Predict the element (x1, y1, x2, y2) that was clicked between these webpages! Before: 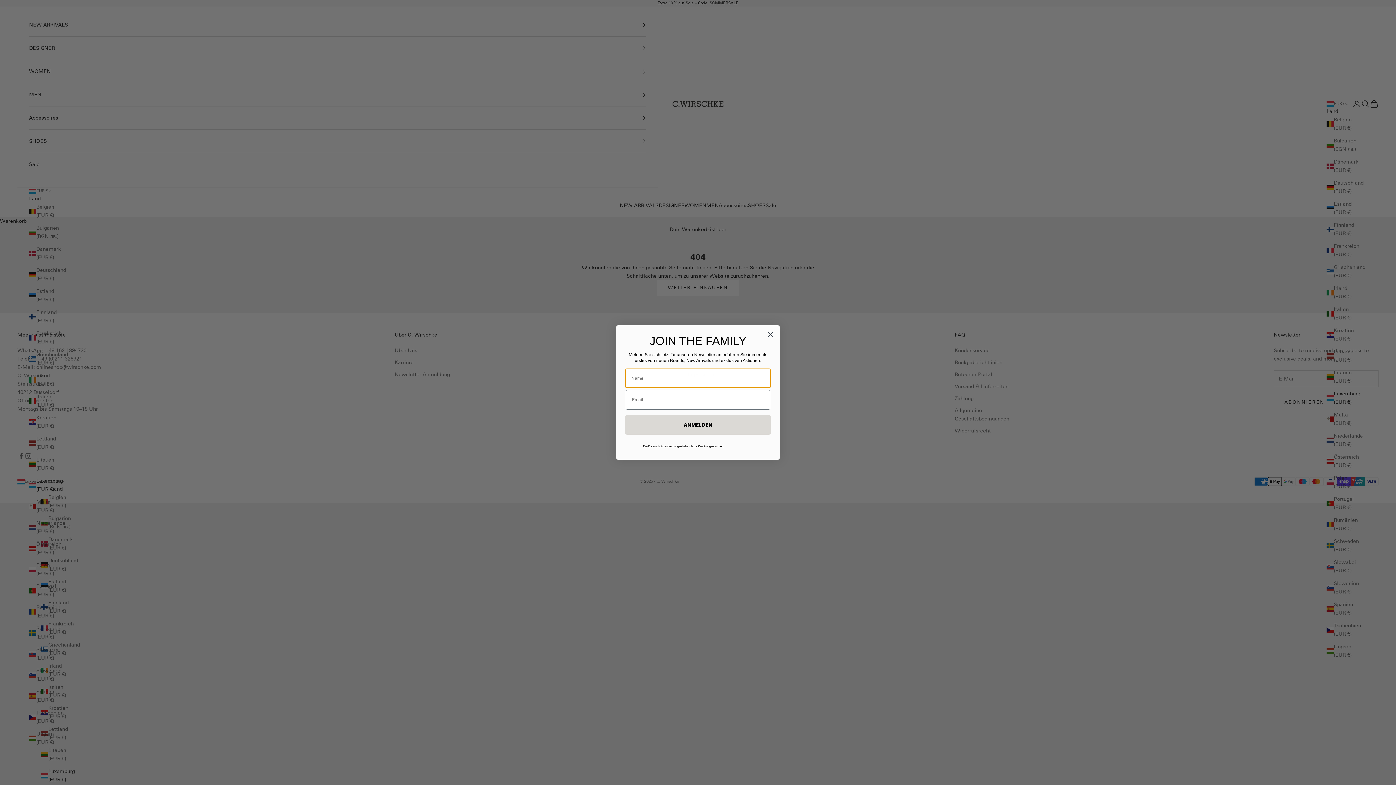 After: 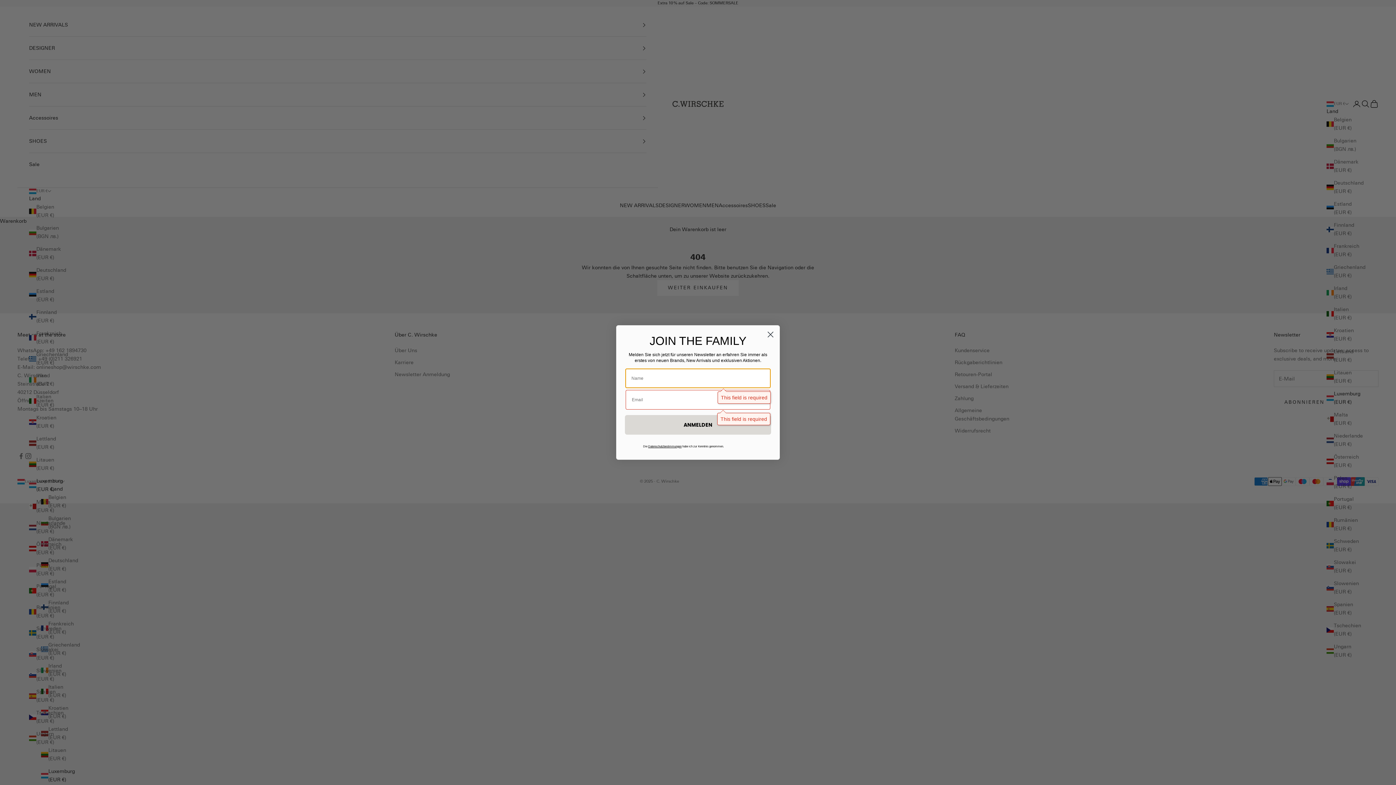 Action: label: ANMELDEN bbox: (625, 415, 771, 434)